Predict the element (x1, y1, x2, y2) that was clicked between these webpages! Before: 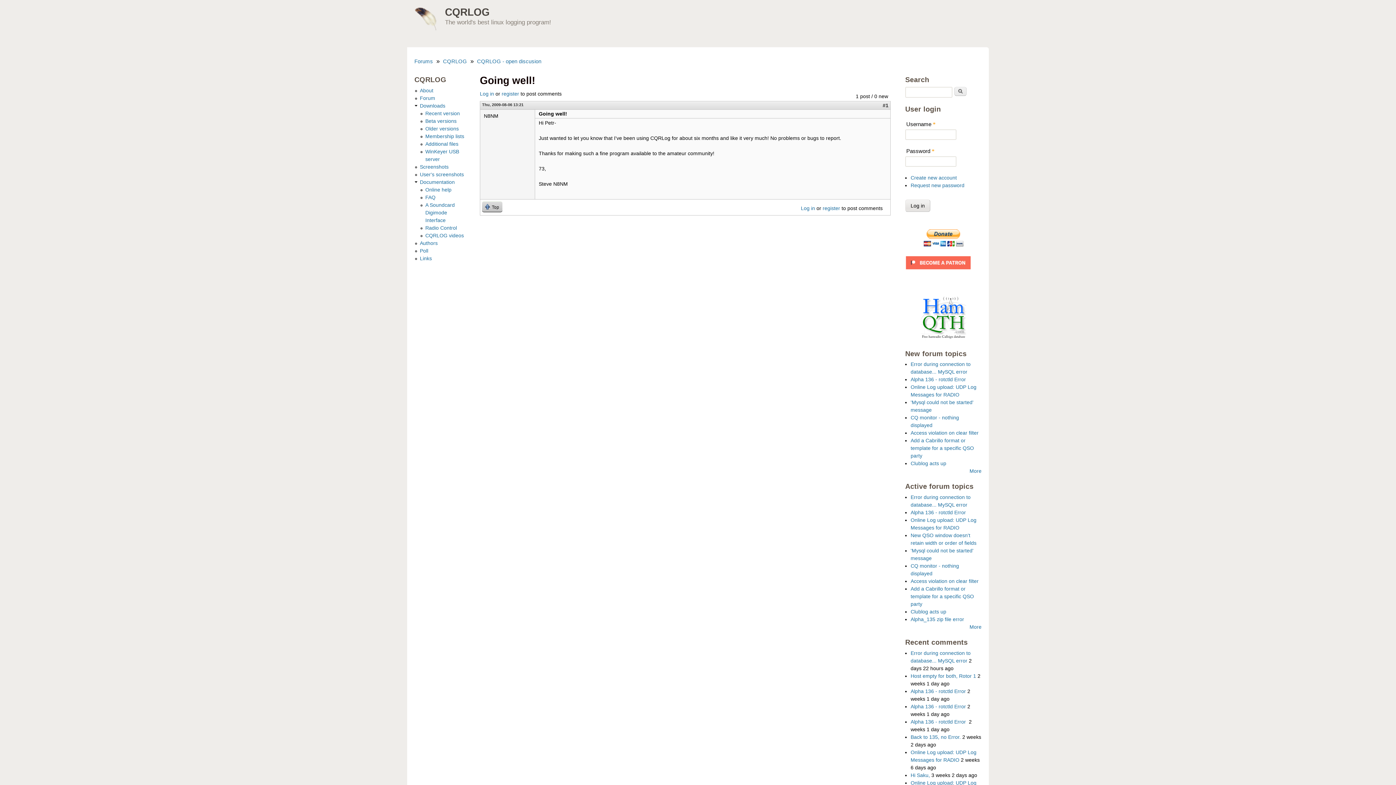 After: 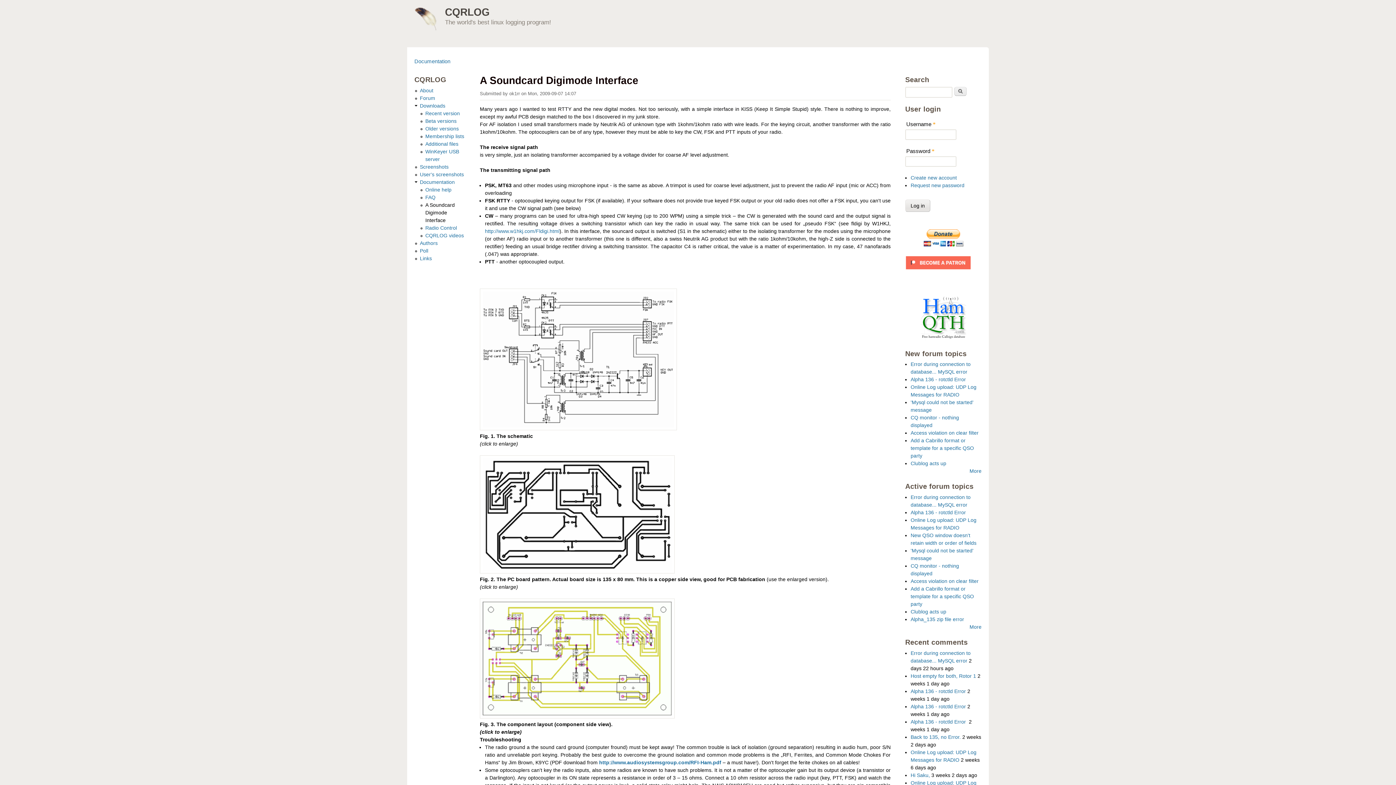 Action: bbox: (425, 202, 454, 223) label: A Soundcard Digimode Interface